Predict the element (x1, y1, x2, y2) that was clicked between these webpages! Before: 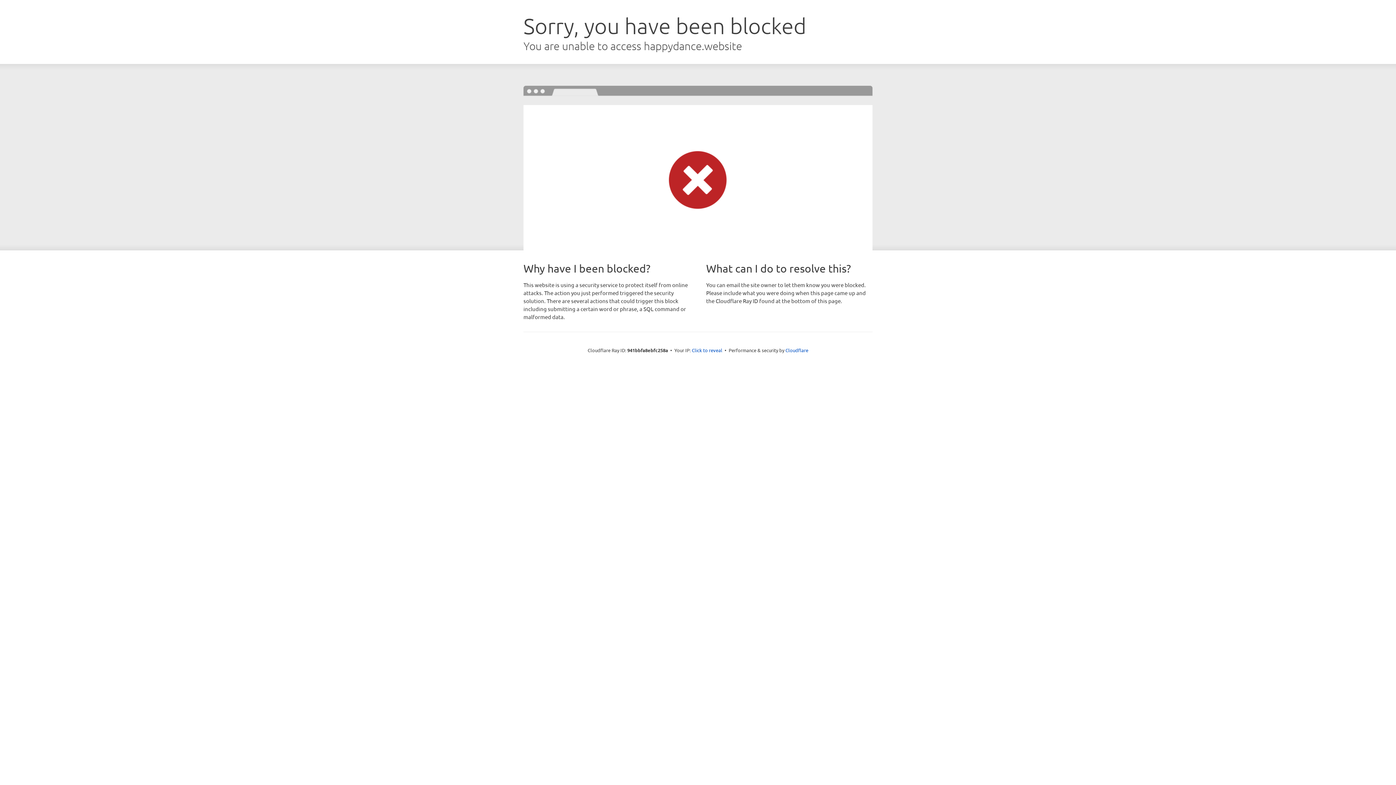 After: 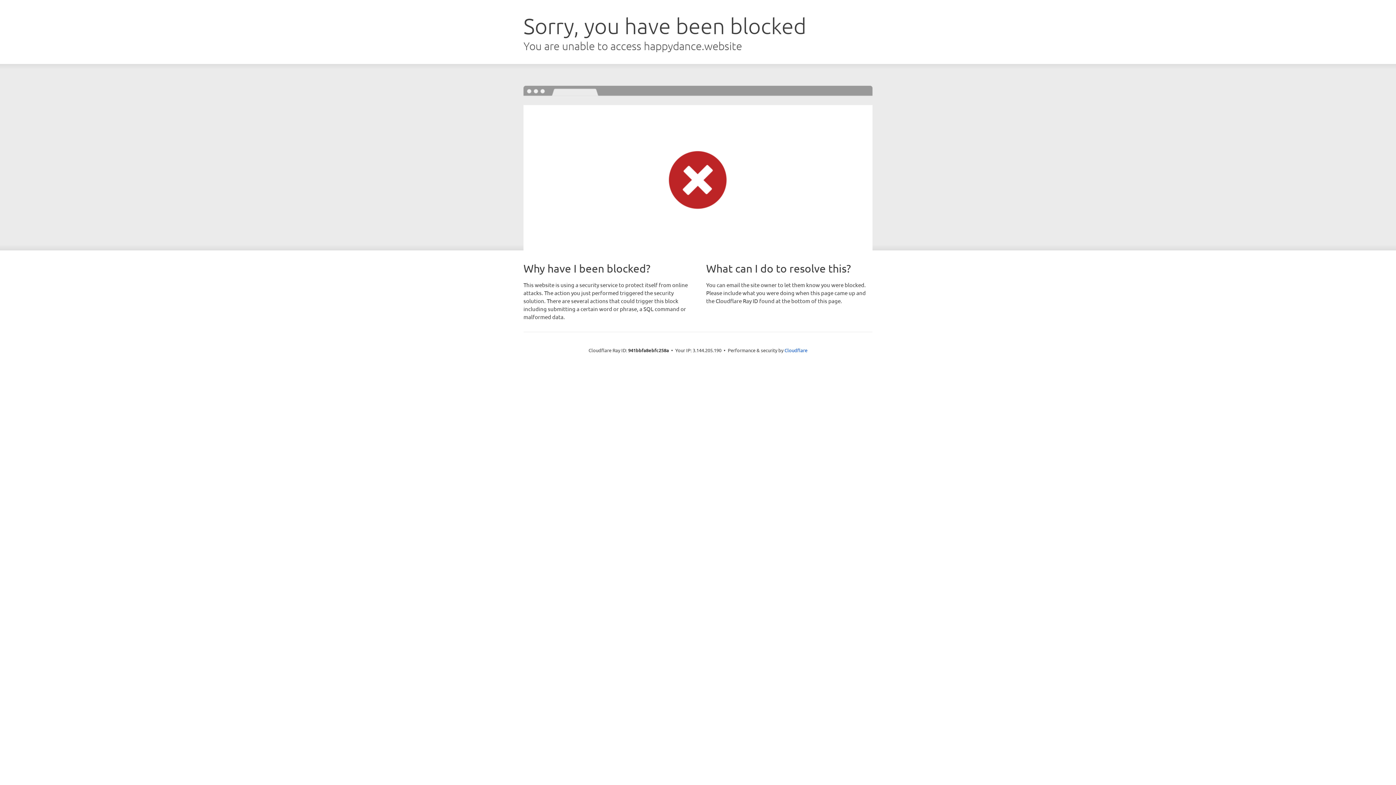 Action: bbox: (692, 346, 722, 353) label: Click to reveal